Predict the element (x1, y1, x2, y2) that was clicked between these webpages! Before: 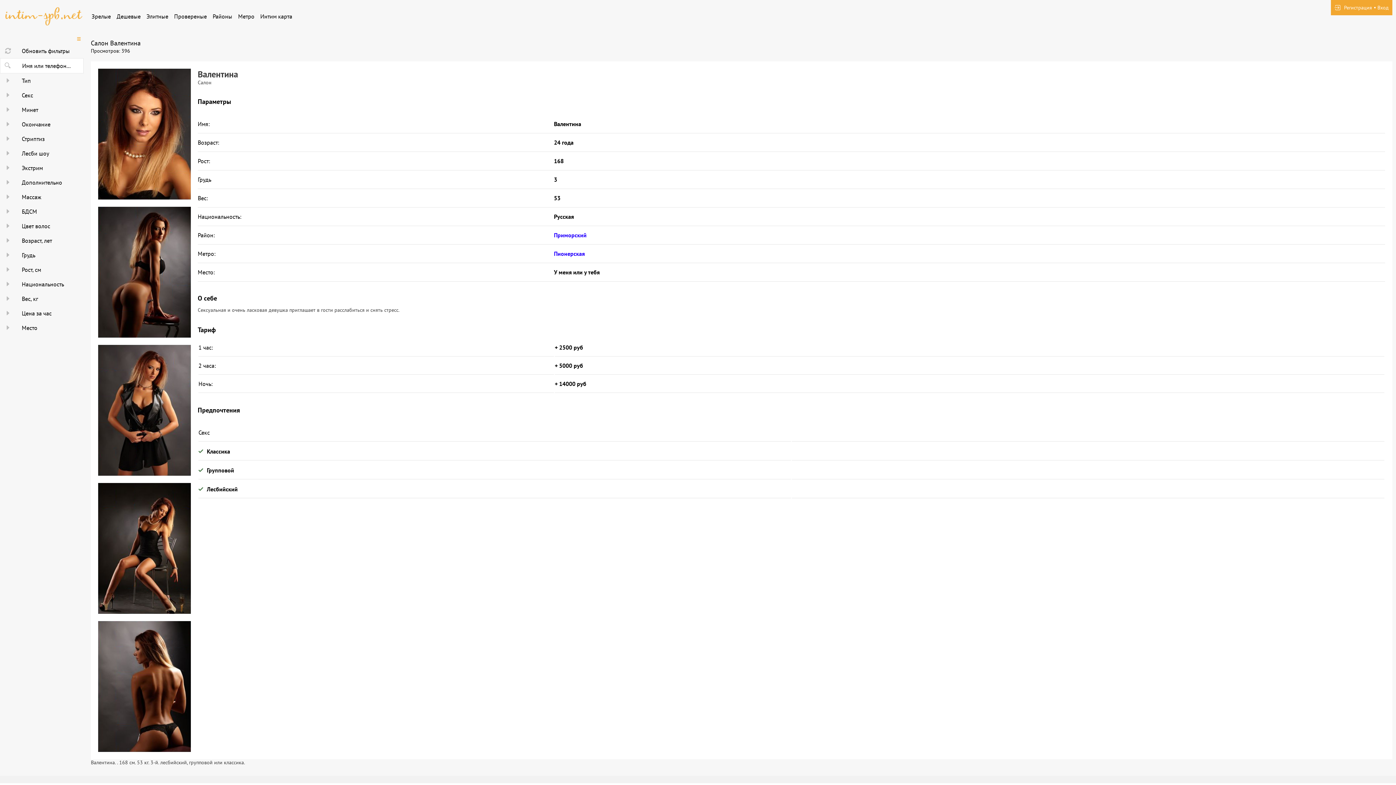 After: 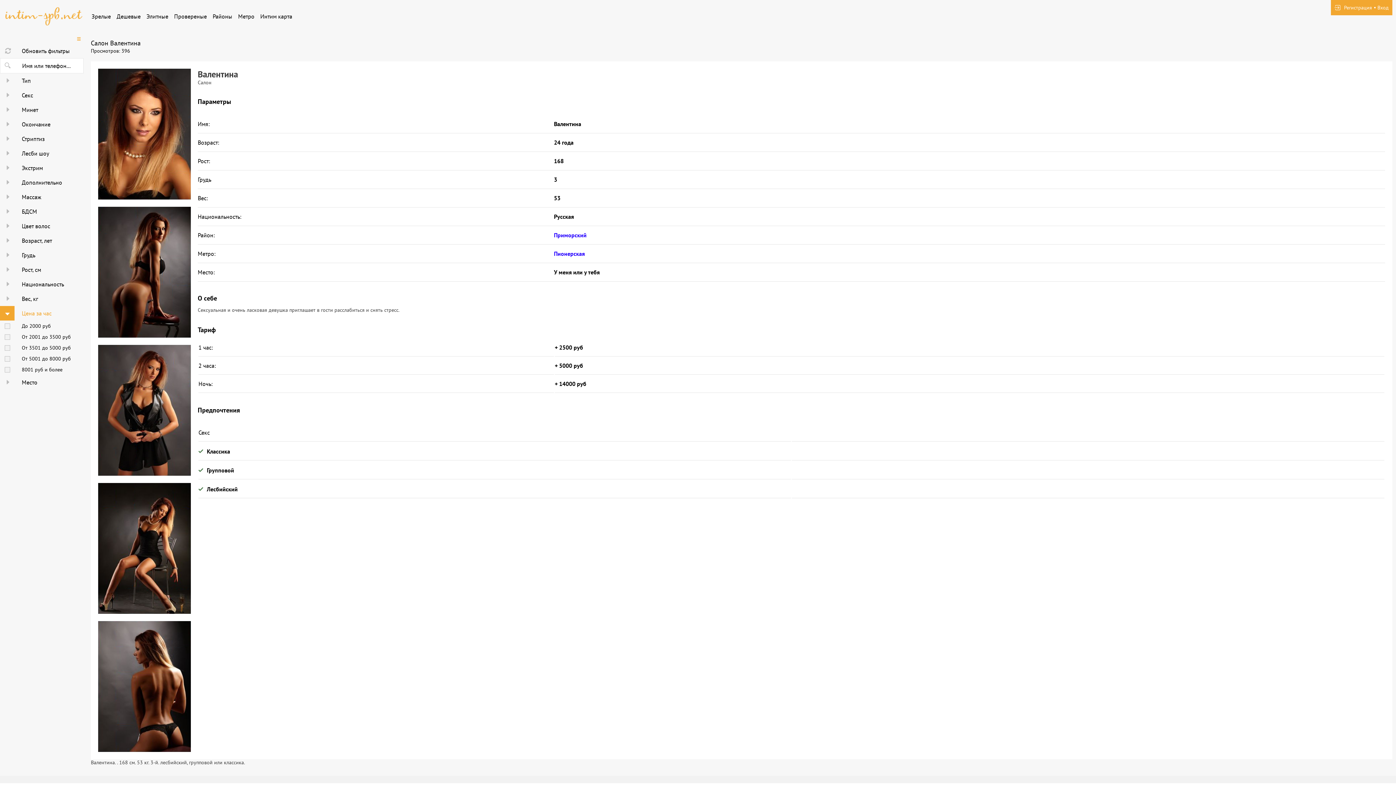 Action: label:  
Цена за час bbox: (0, 306, 83, 320)